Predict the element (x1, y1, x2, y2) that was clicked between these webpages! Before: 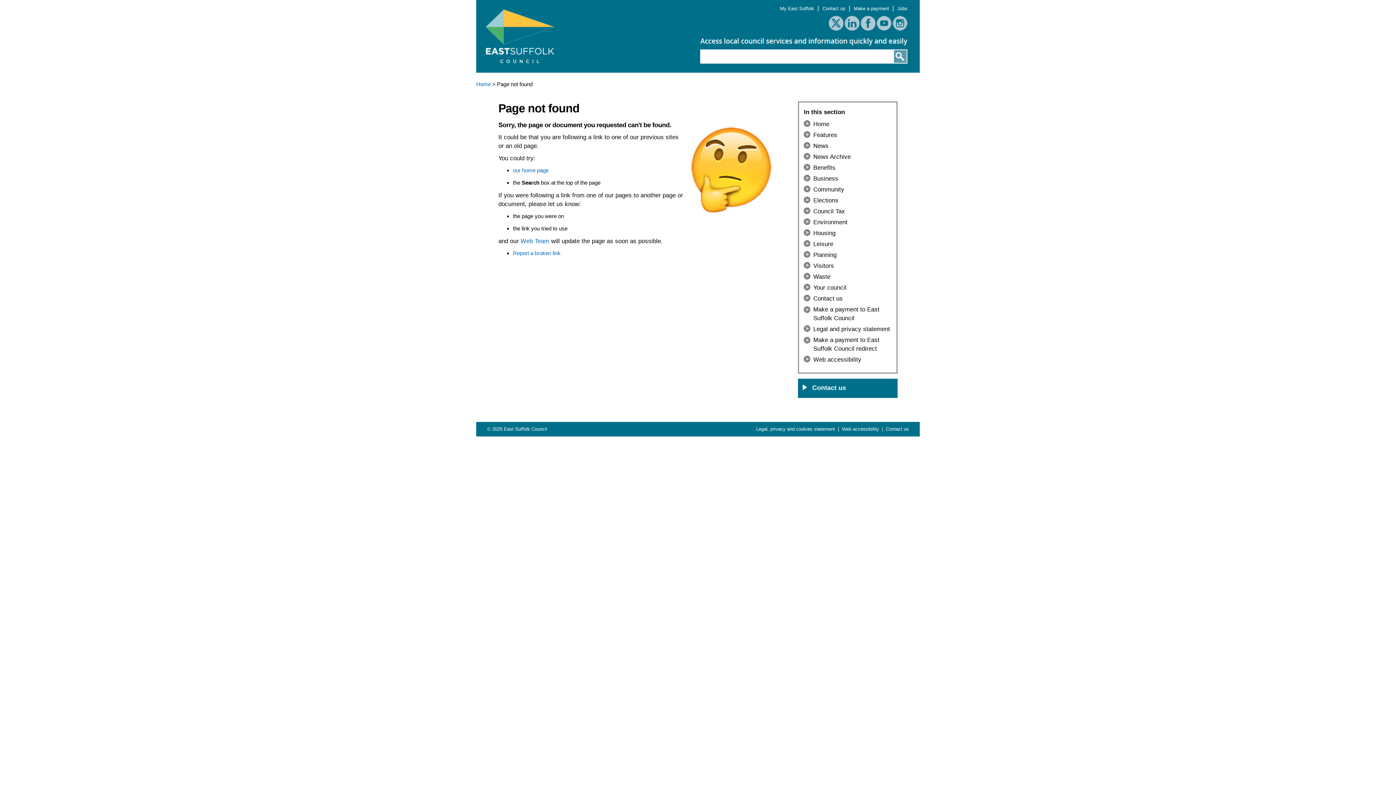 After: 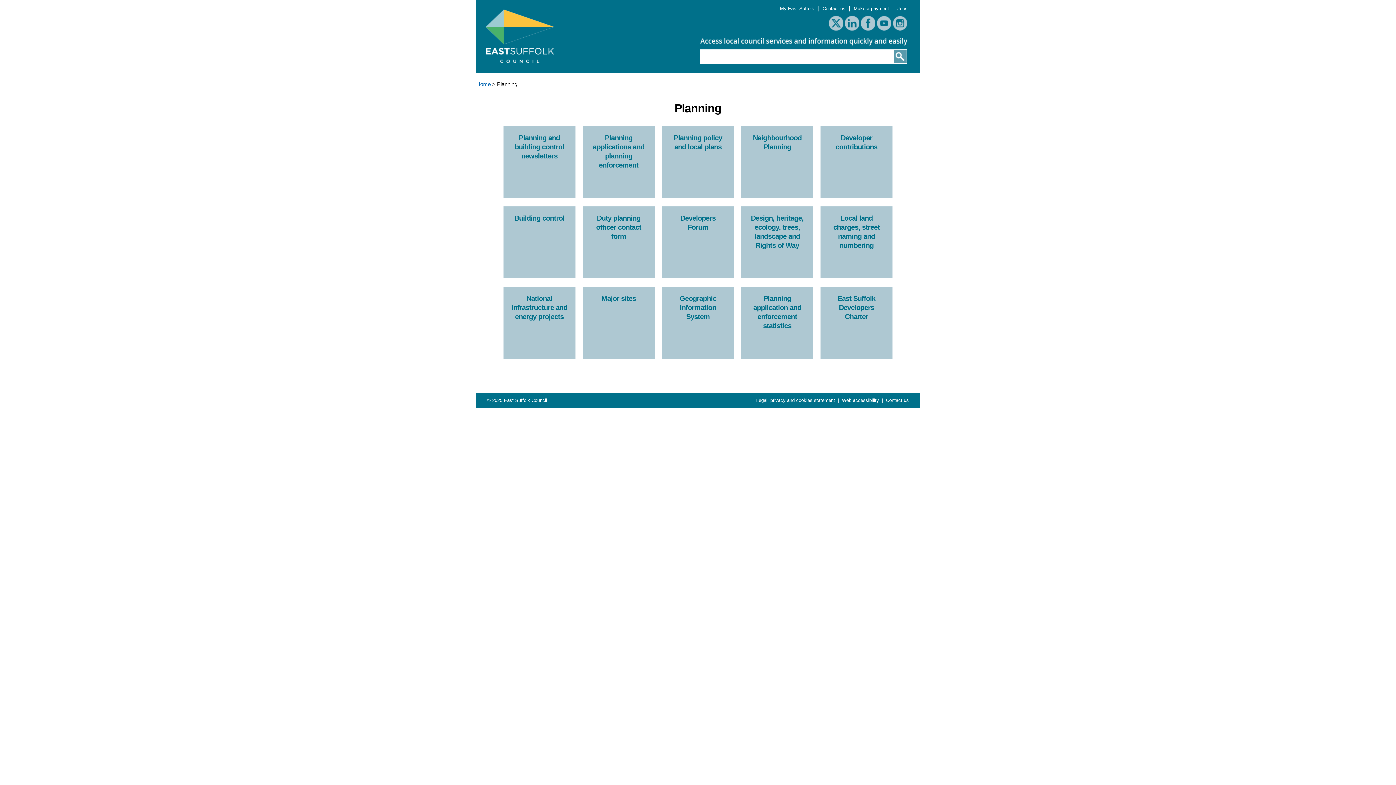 Action: label: Planning bbox: (813, 251, 836, 258)